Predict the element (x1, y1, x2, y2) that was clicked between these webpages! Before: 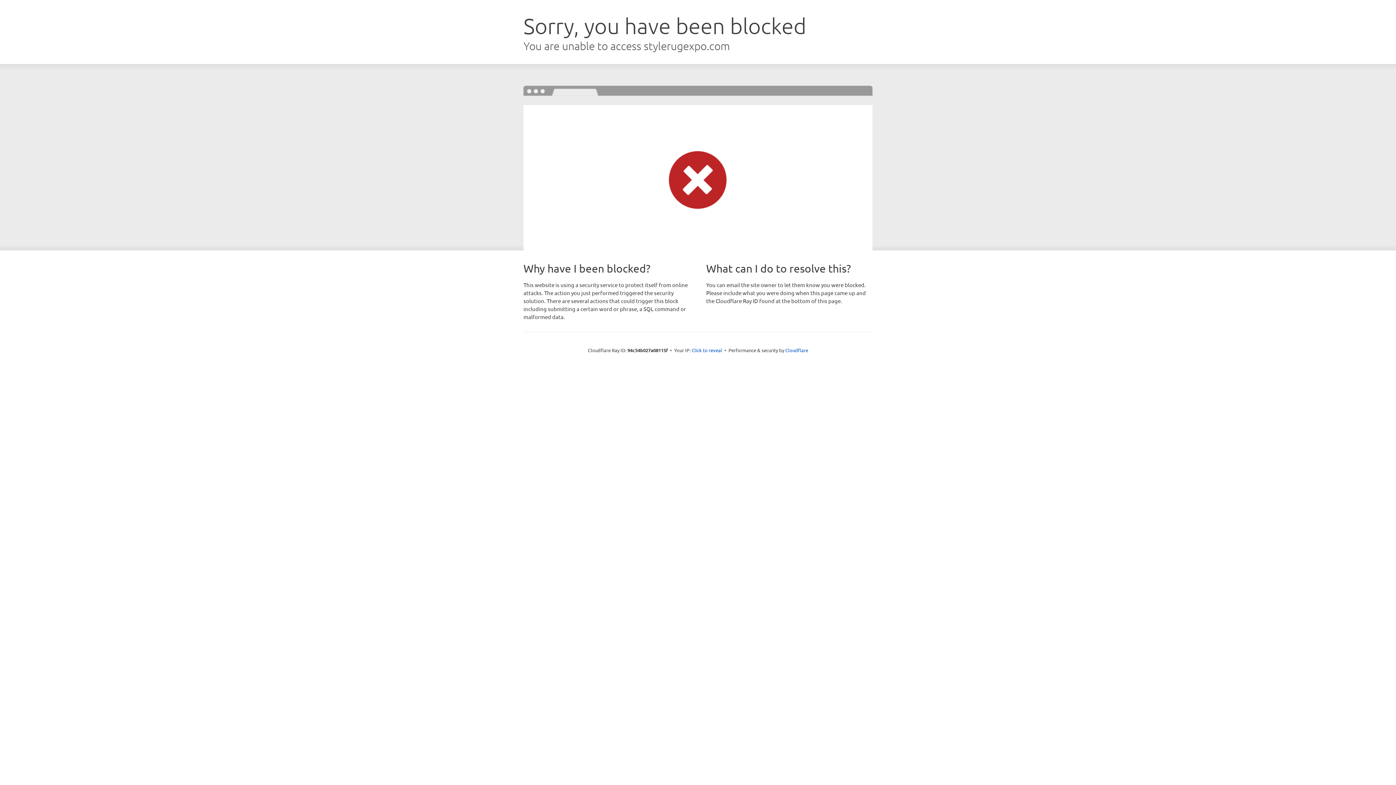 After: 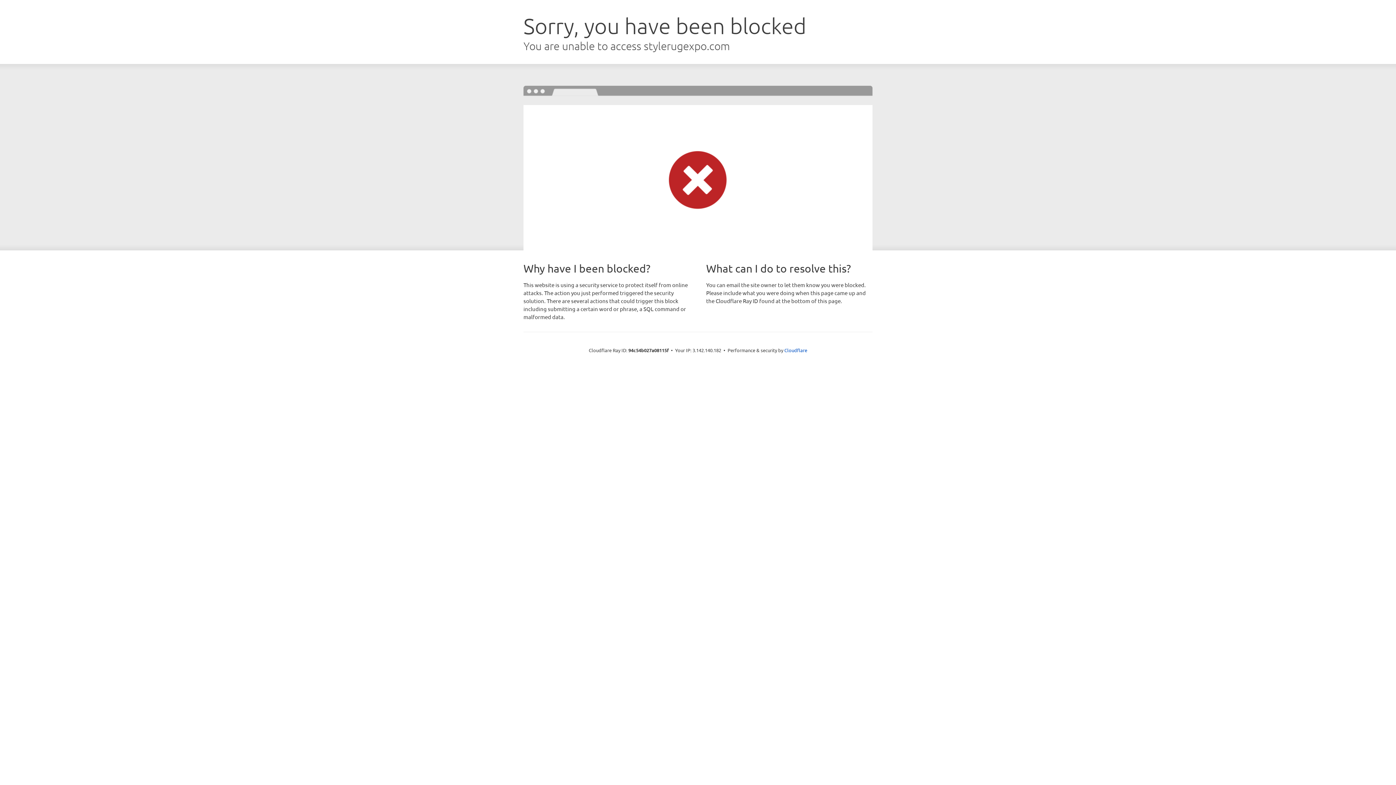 Action: label: Click to reveal bbox: (691, 346, 722, 353)